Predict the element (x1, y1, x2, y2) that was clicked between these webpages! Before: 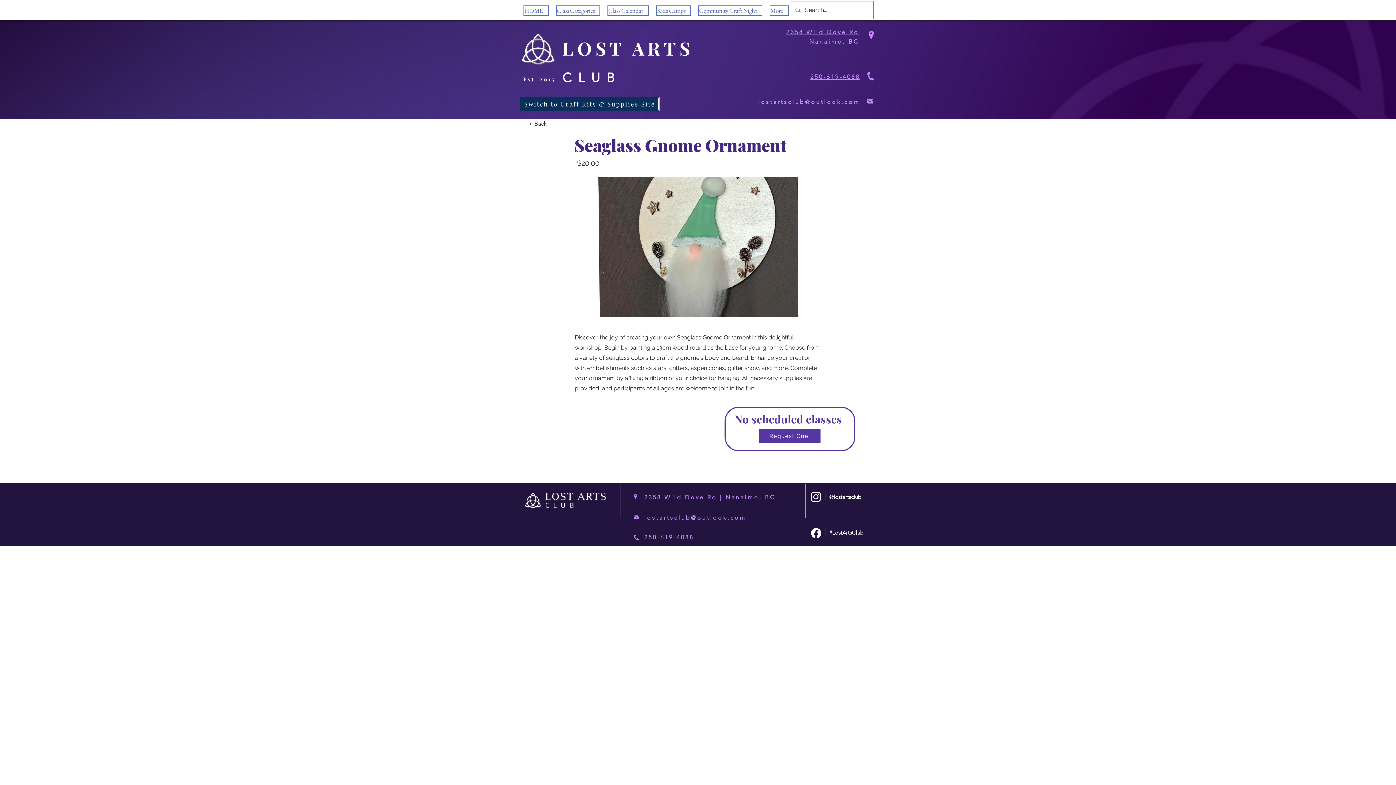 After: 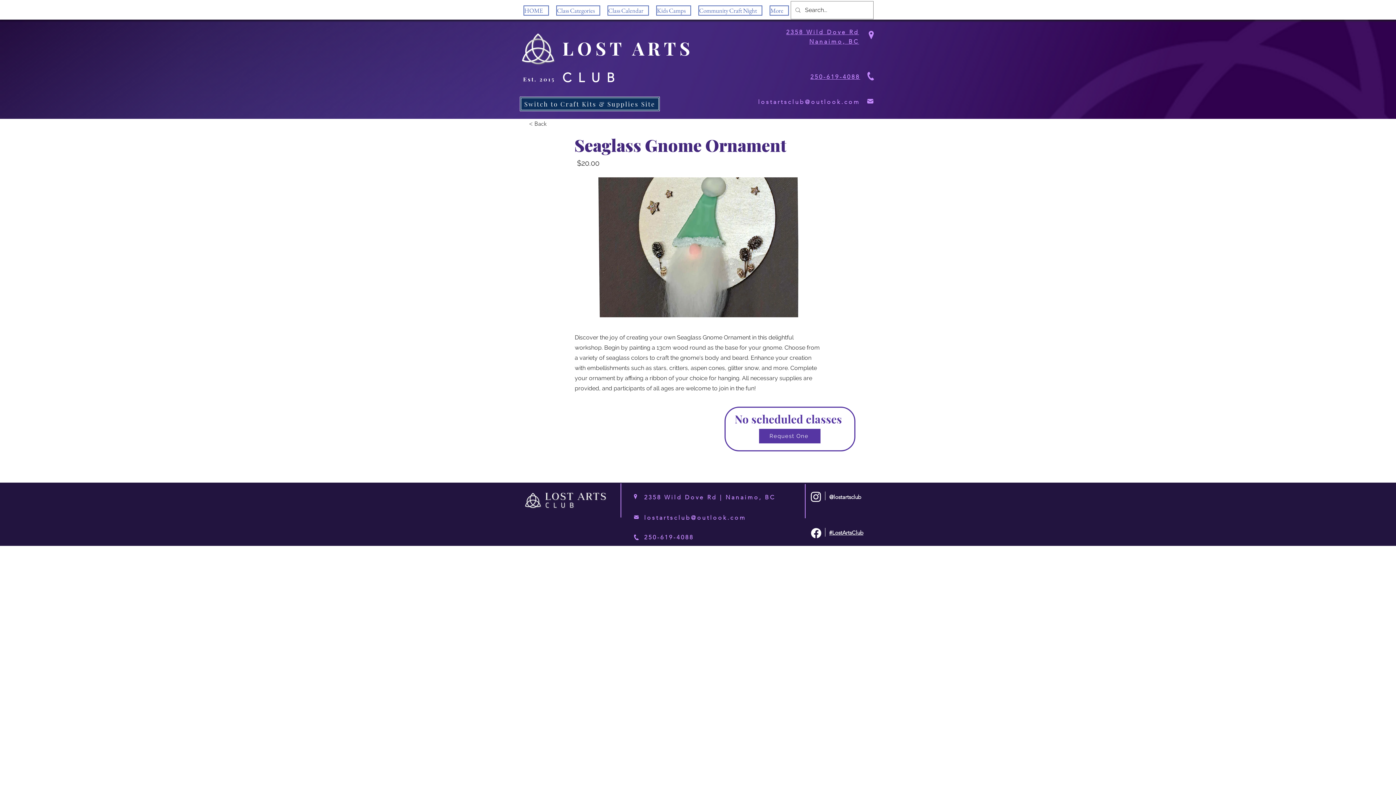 Action: bbox: (829, 494, 861, 500) label: @lostartsclub